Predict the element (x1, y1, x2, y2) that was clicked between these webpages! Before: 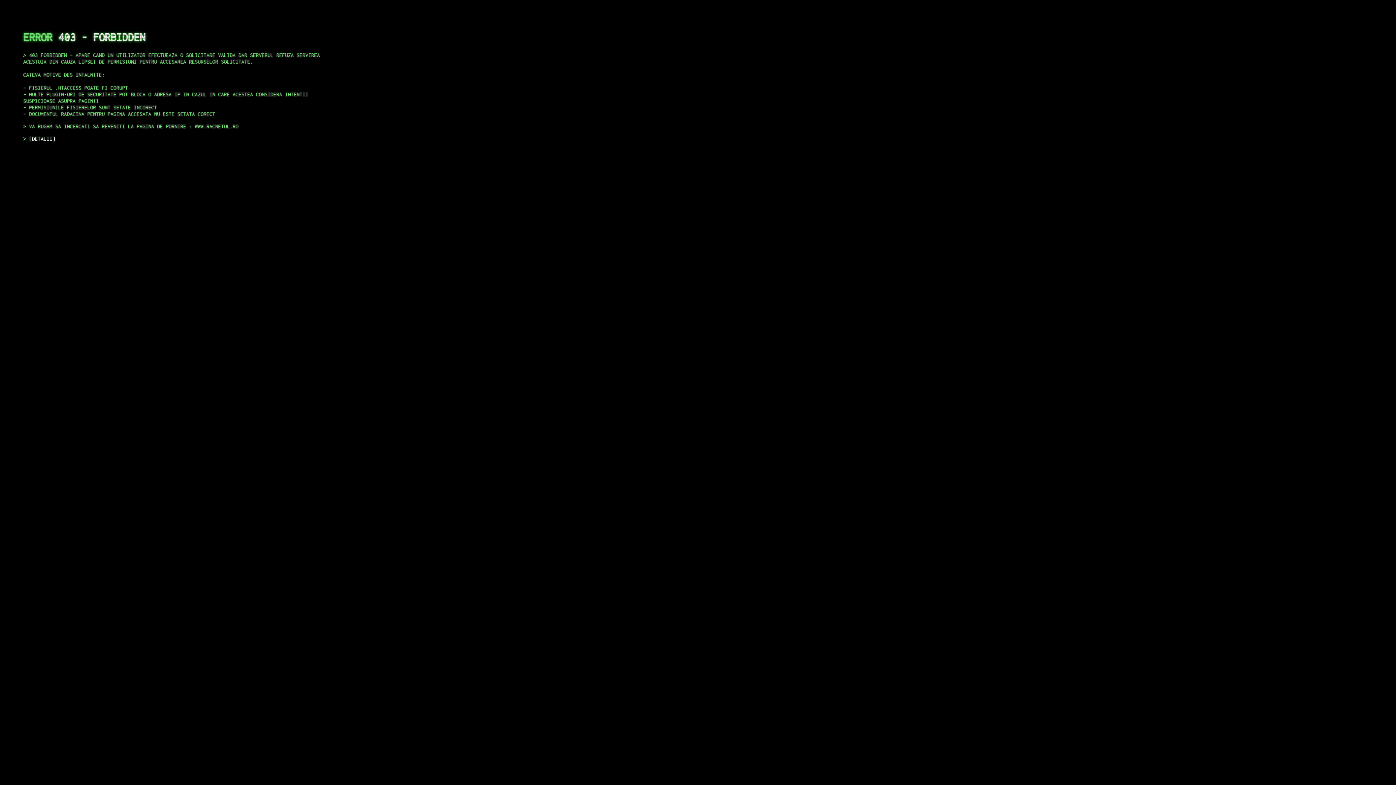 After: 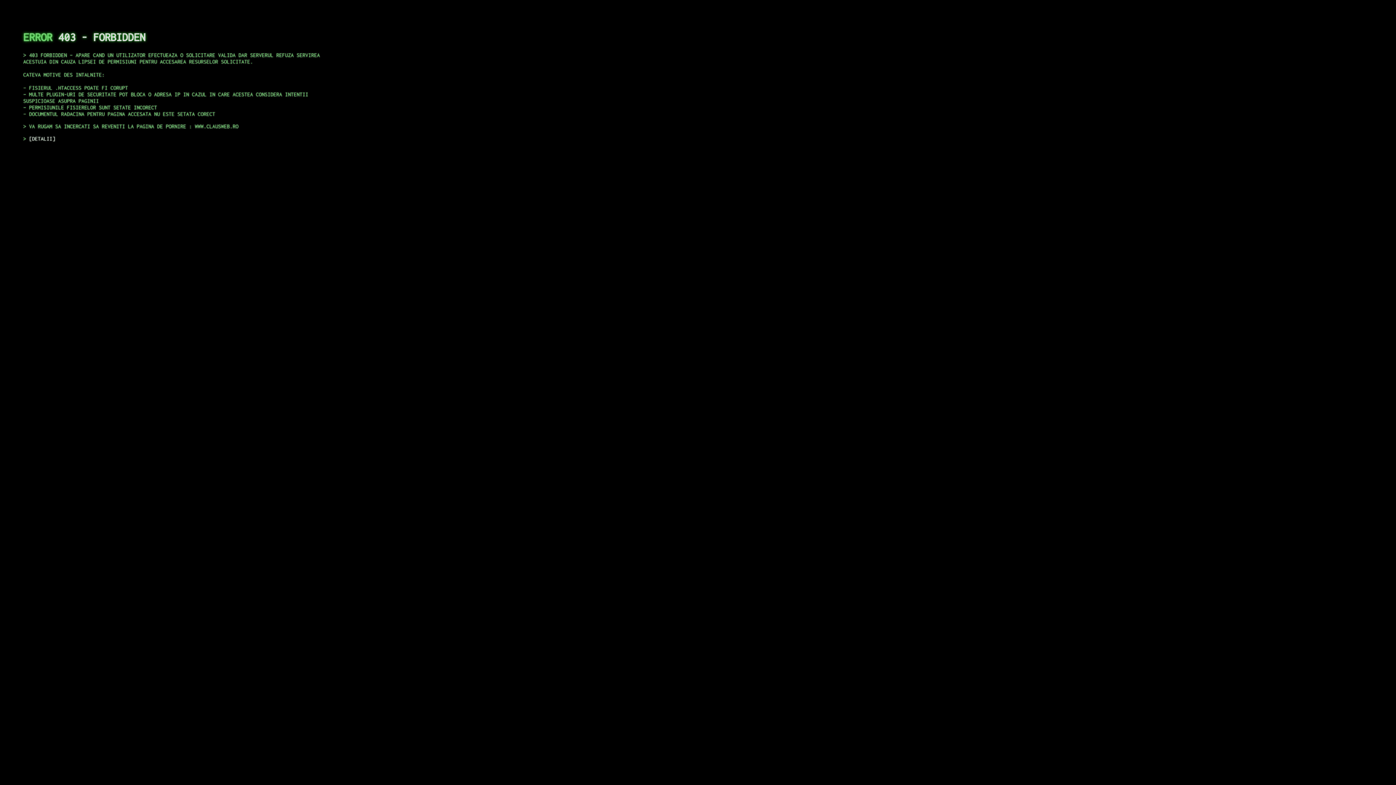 Action: bbox: (29, 135, 55, 141) label: DETALII